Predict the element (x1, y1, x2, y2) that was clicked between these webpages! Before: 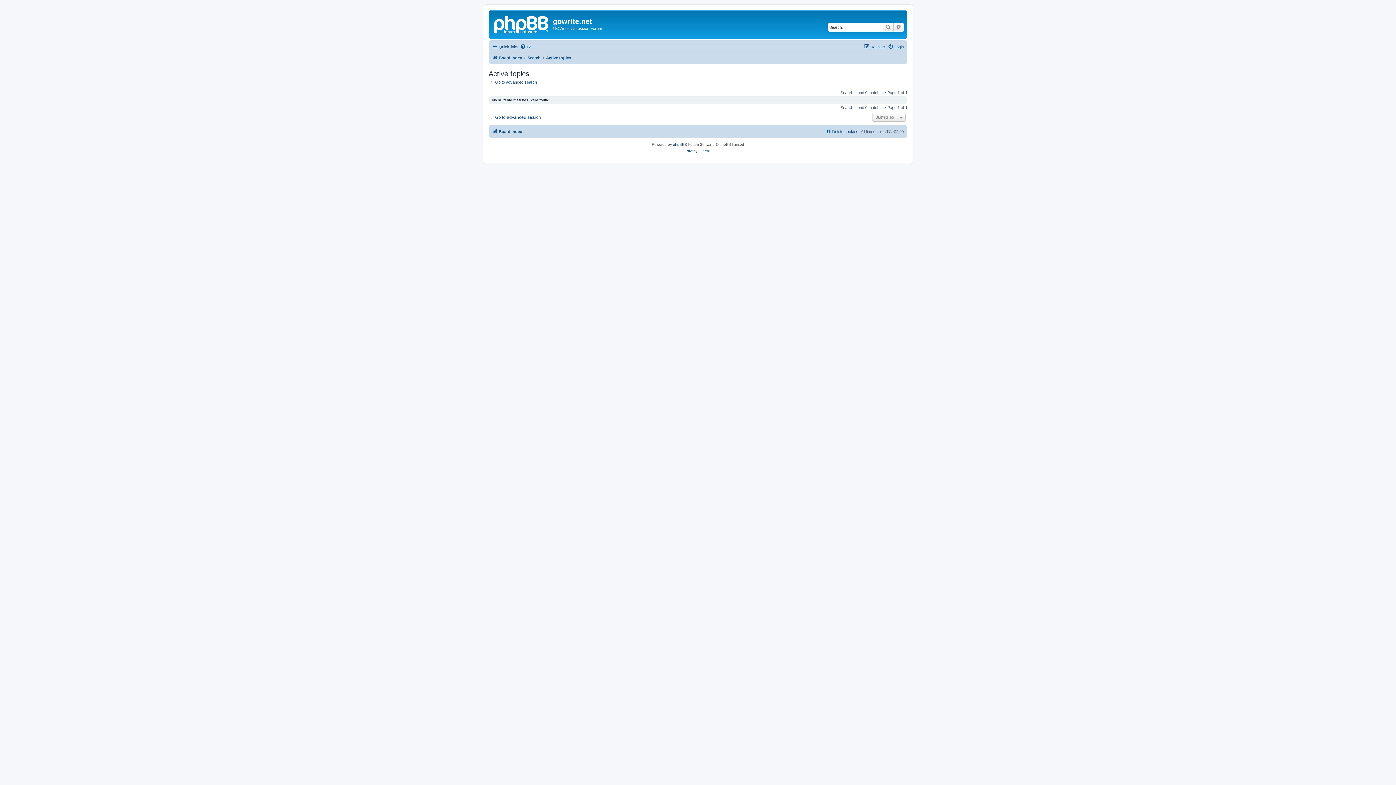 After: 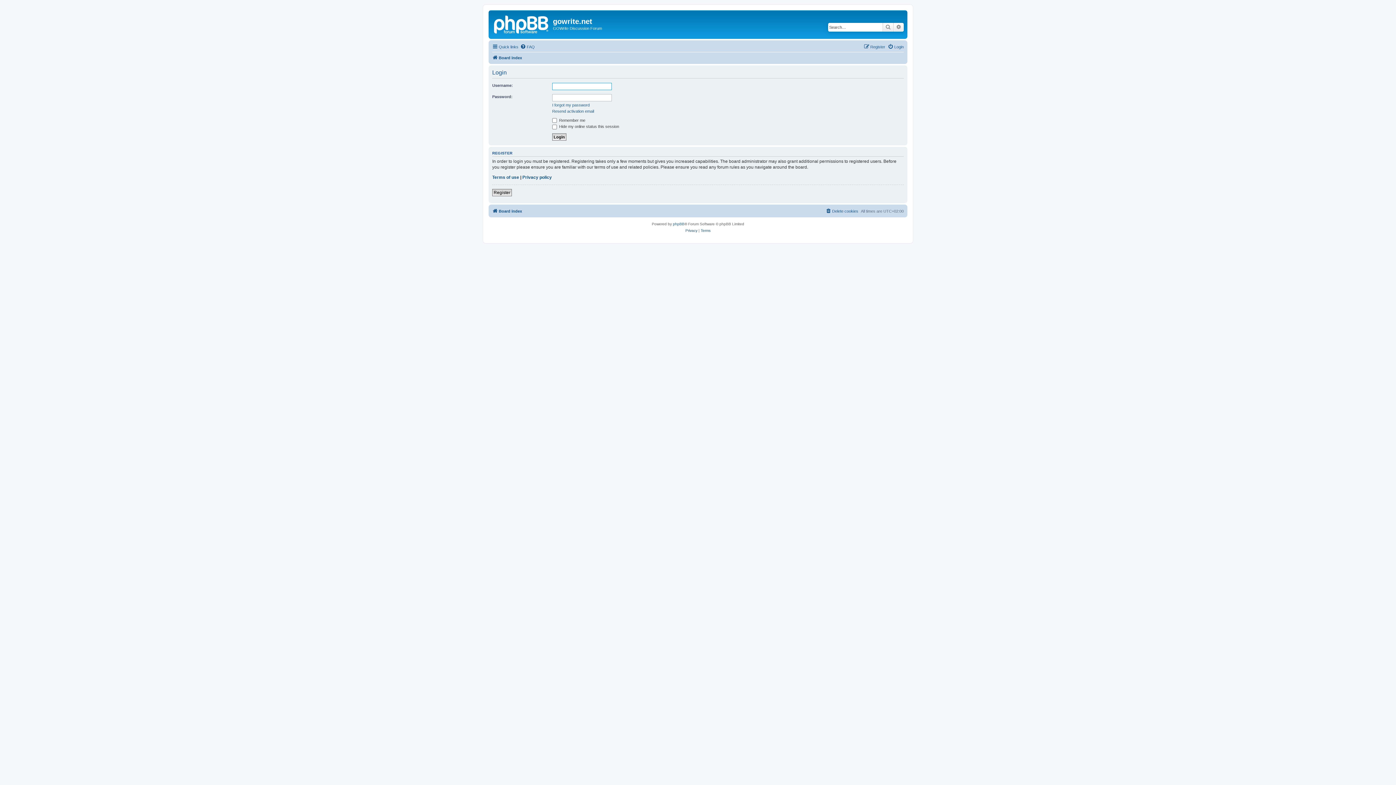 Action: bbox: (888, 42, 904, 51) label: Login